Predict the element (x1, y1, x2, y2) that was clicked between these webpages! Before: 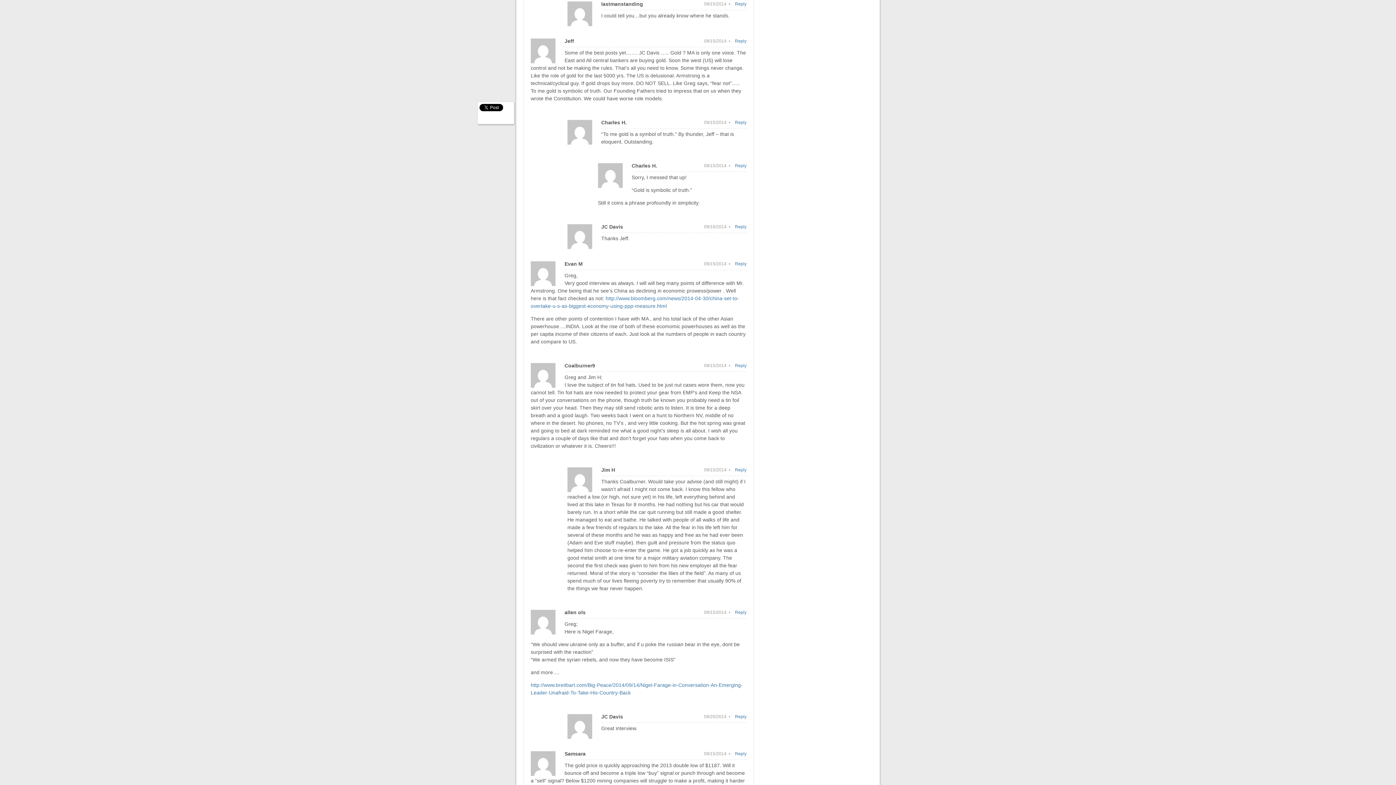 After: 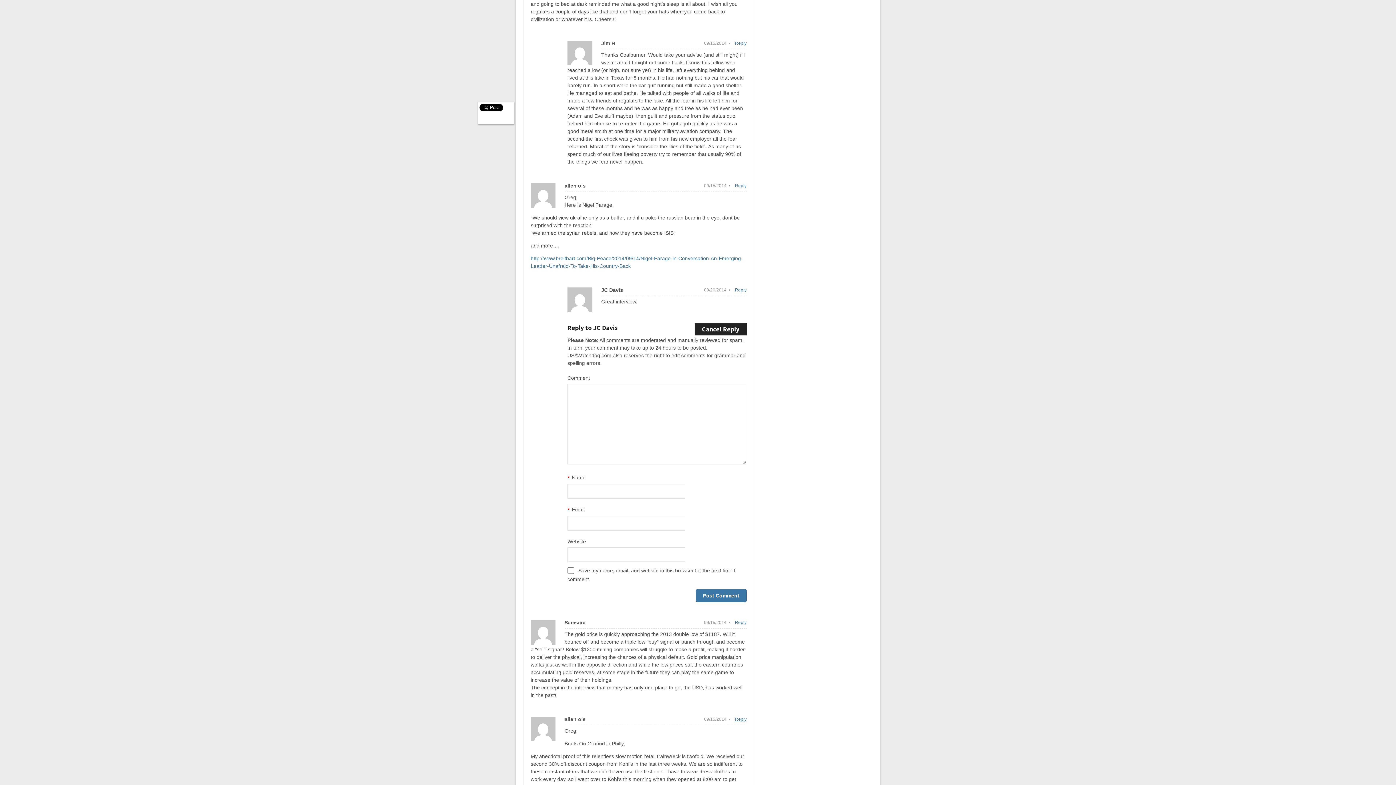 Action: label: Reply to JC Davis bbox: (735, 713, 746, 721)